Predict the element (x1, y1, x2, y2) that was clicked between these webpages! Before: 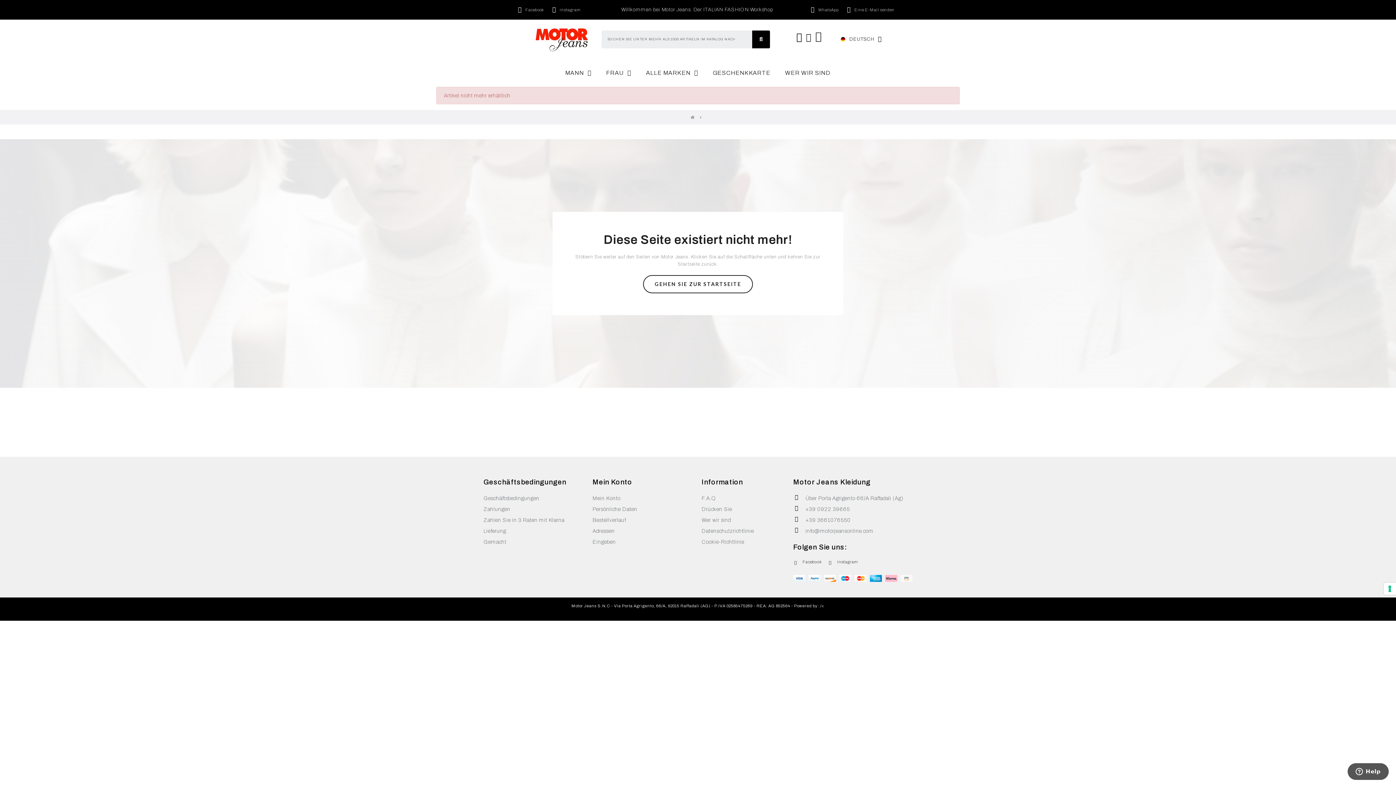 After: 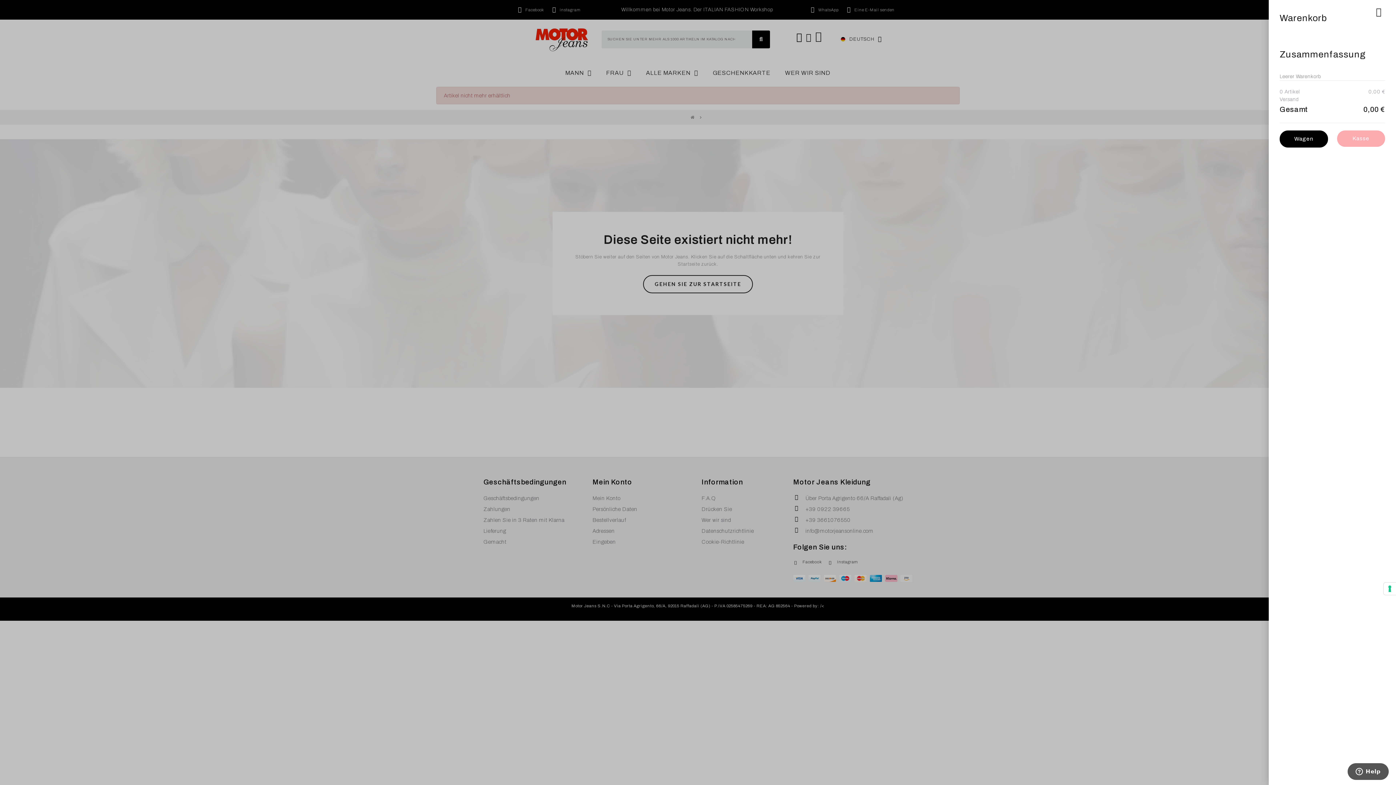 Action: bbox: (813, 31, 825, 43) label: Carrello